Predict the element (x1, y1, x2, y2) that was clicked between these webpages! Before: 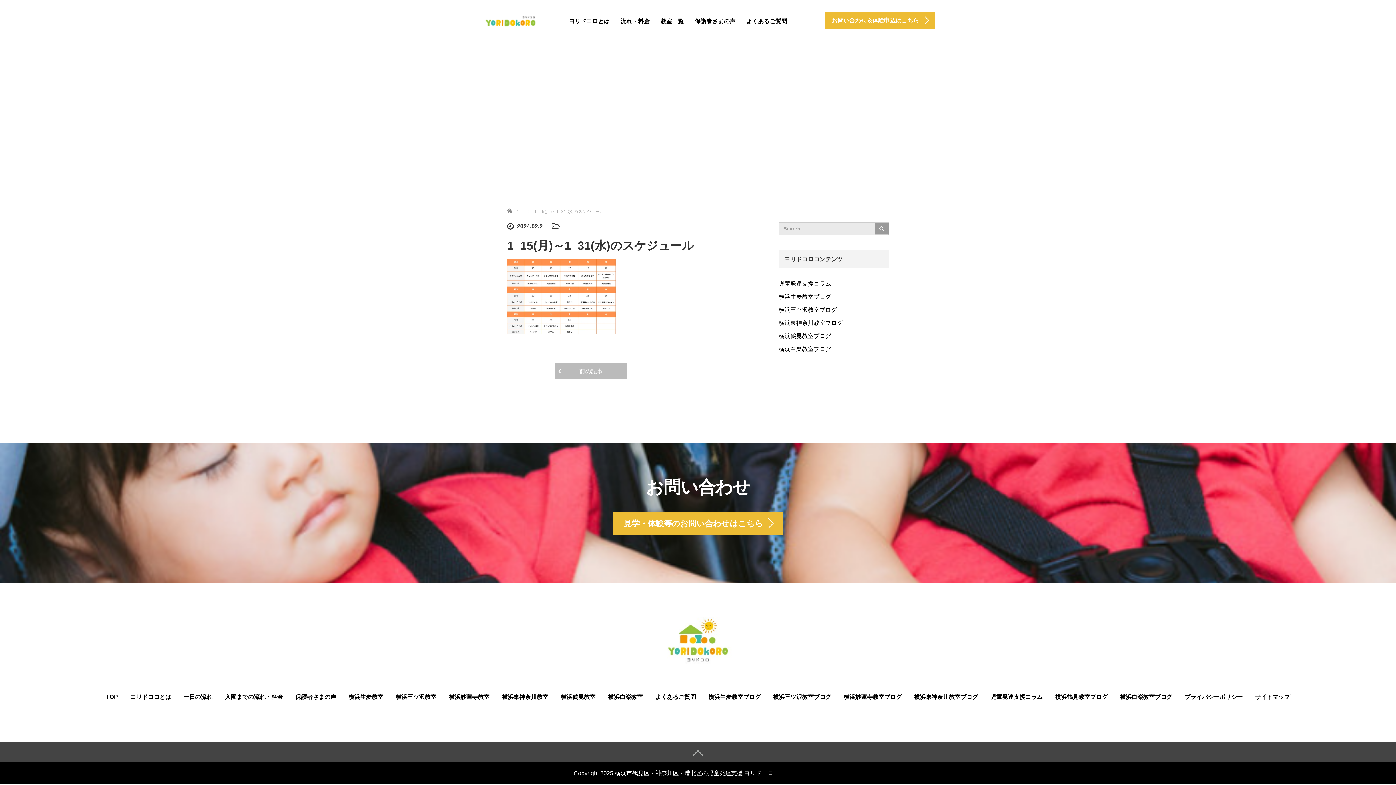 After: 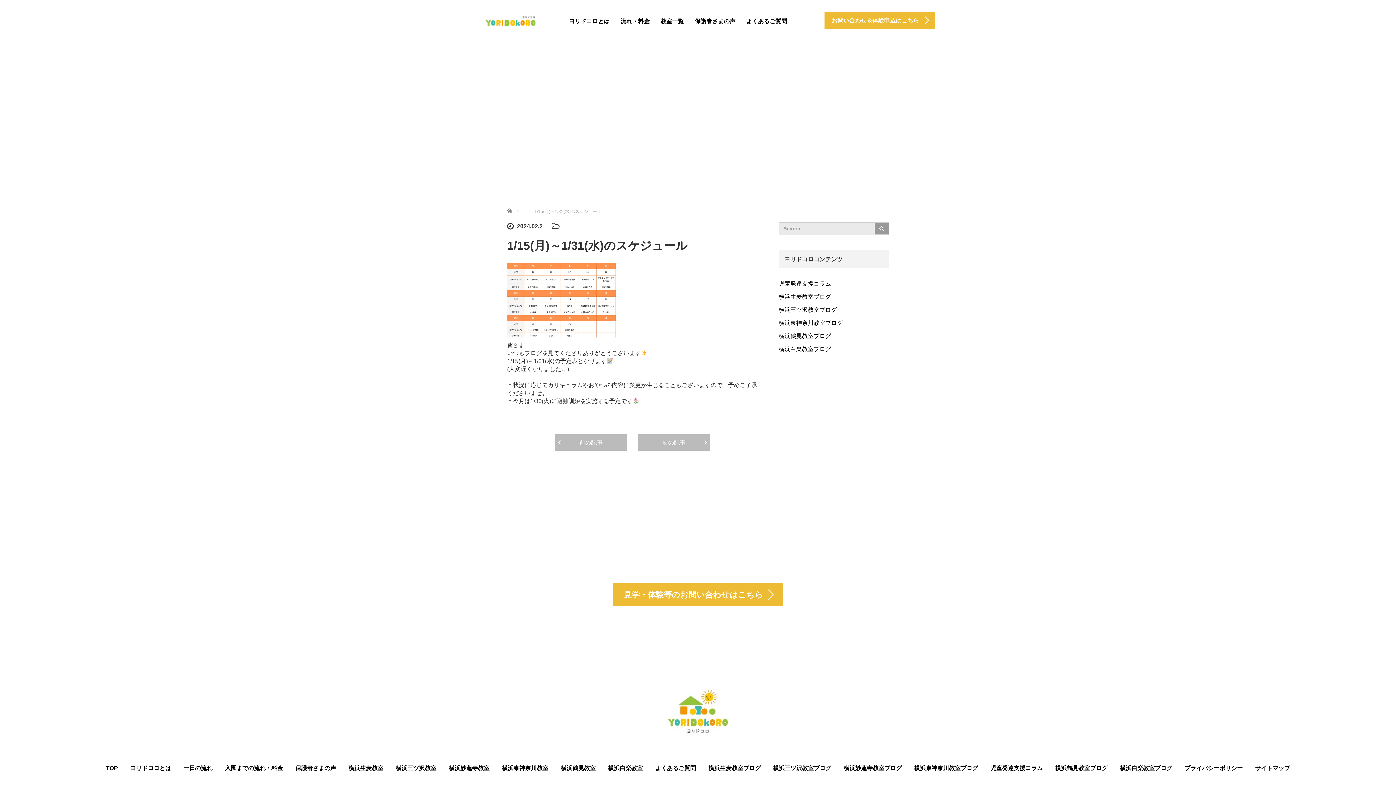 Action: label: 前の記事 bbox: (555, 363, 627, 379)